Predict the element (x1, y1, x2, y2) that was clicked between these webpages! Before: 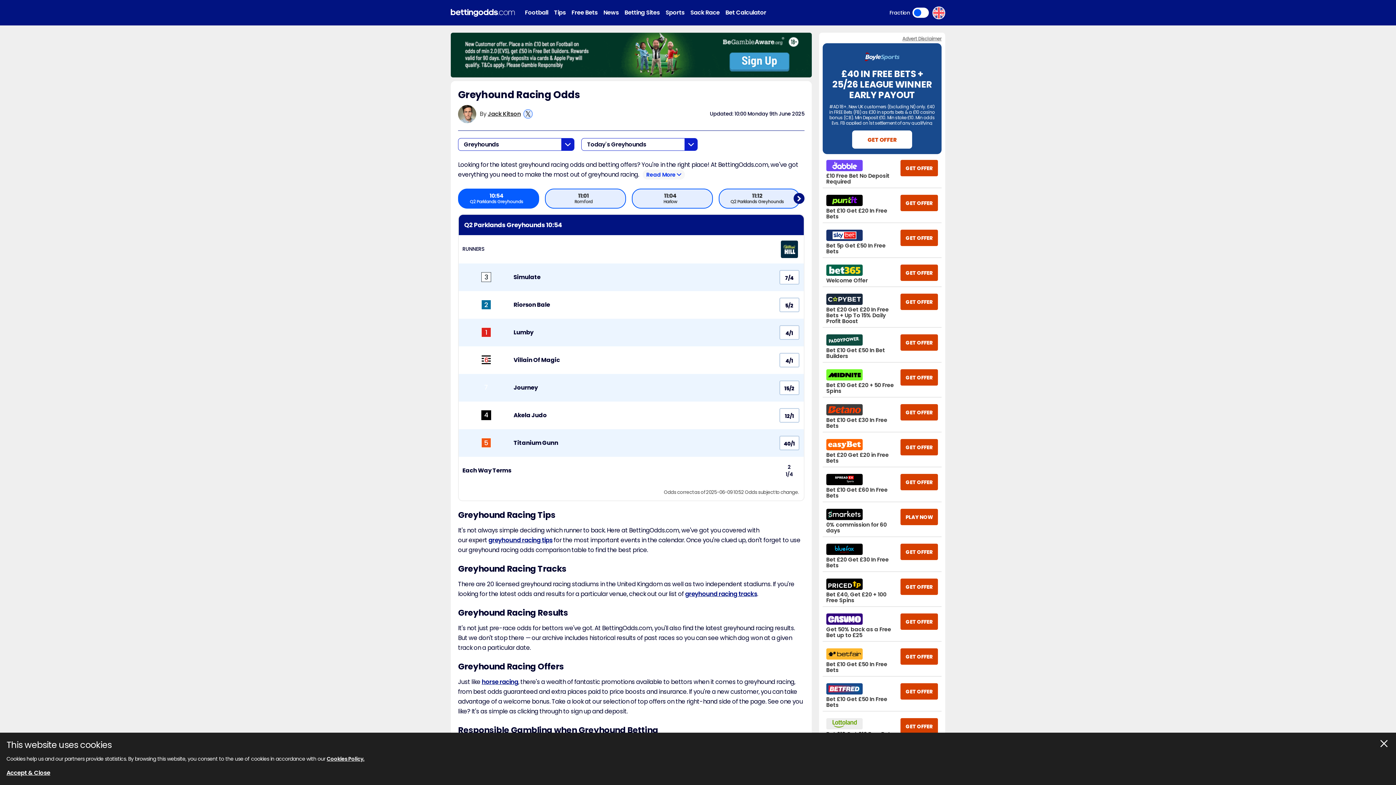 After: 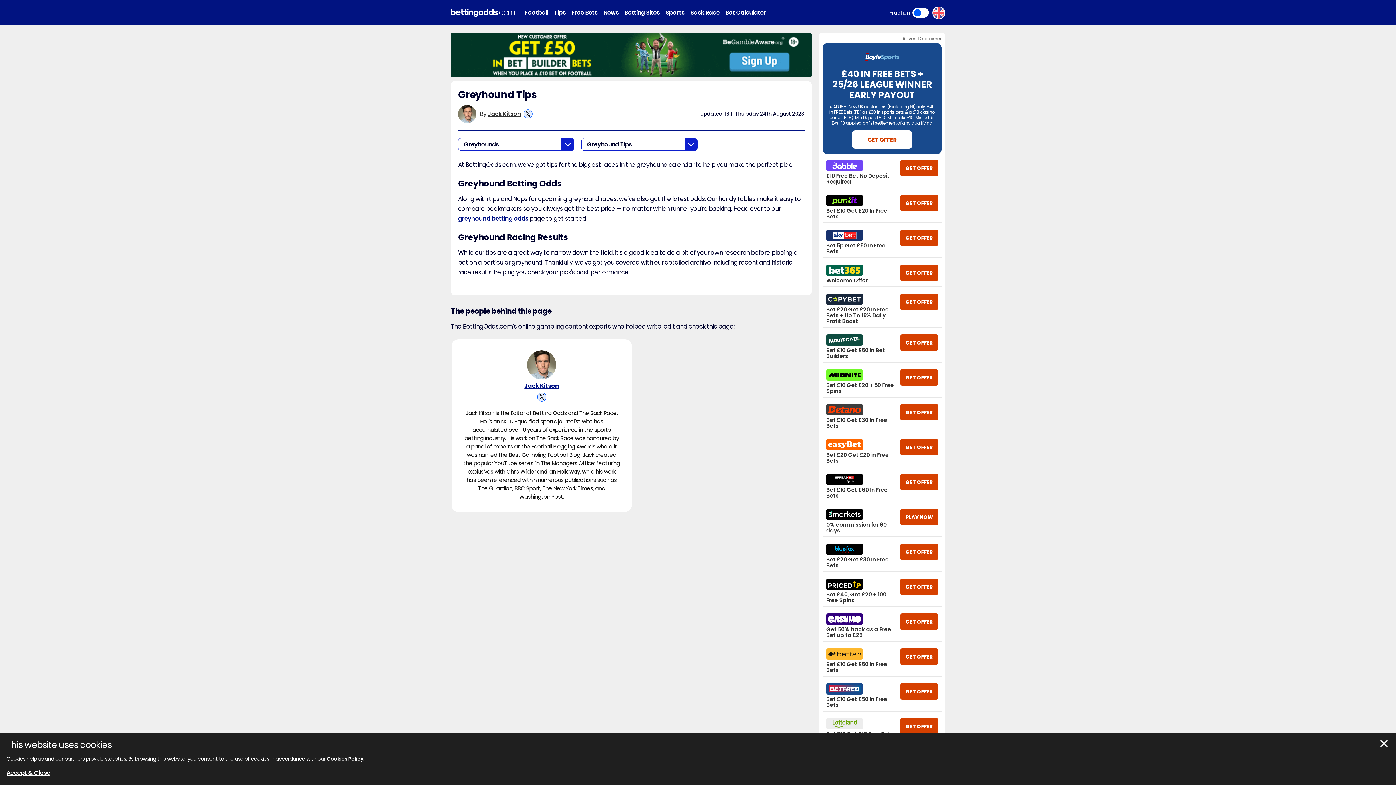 Action: label: greyhound racing tips bbox: (488, 536, 552, 544)